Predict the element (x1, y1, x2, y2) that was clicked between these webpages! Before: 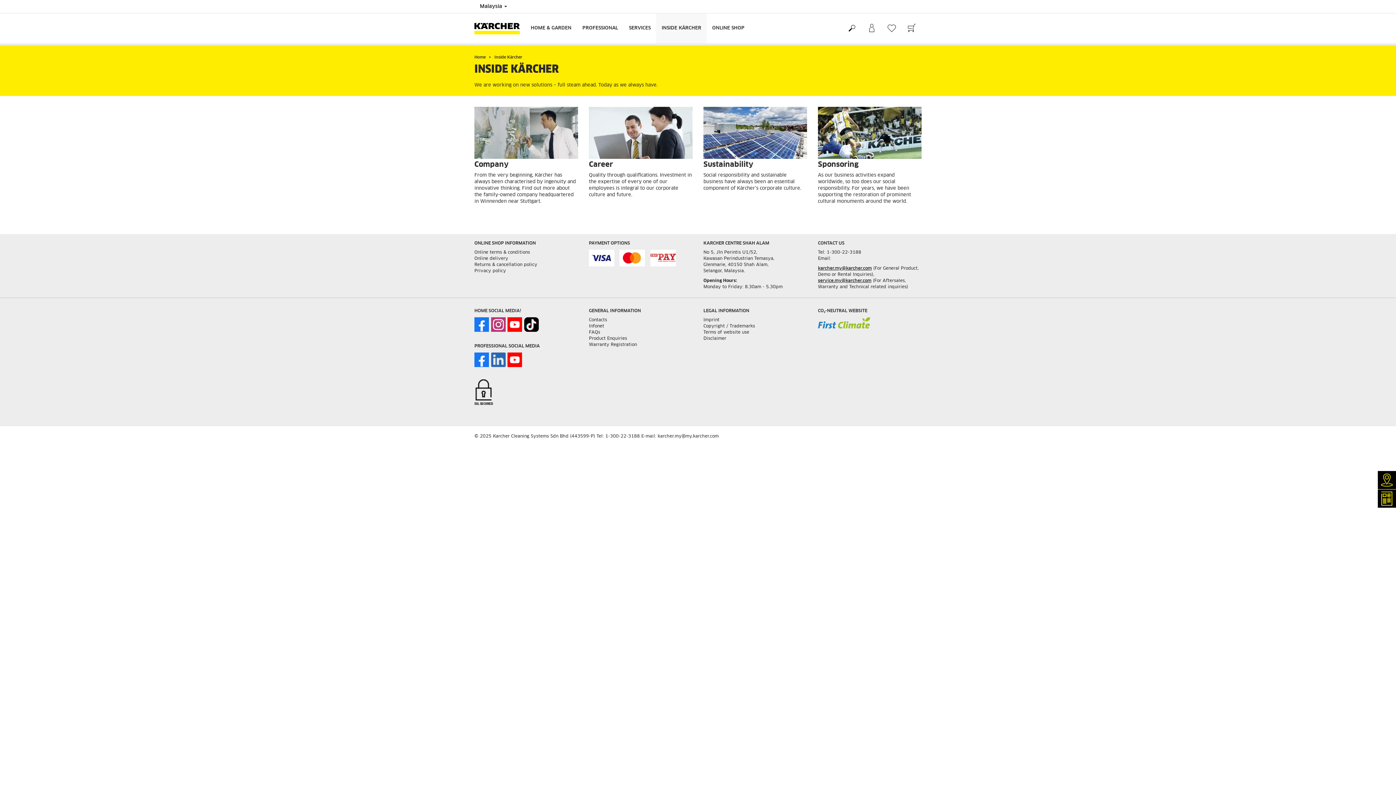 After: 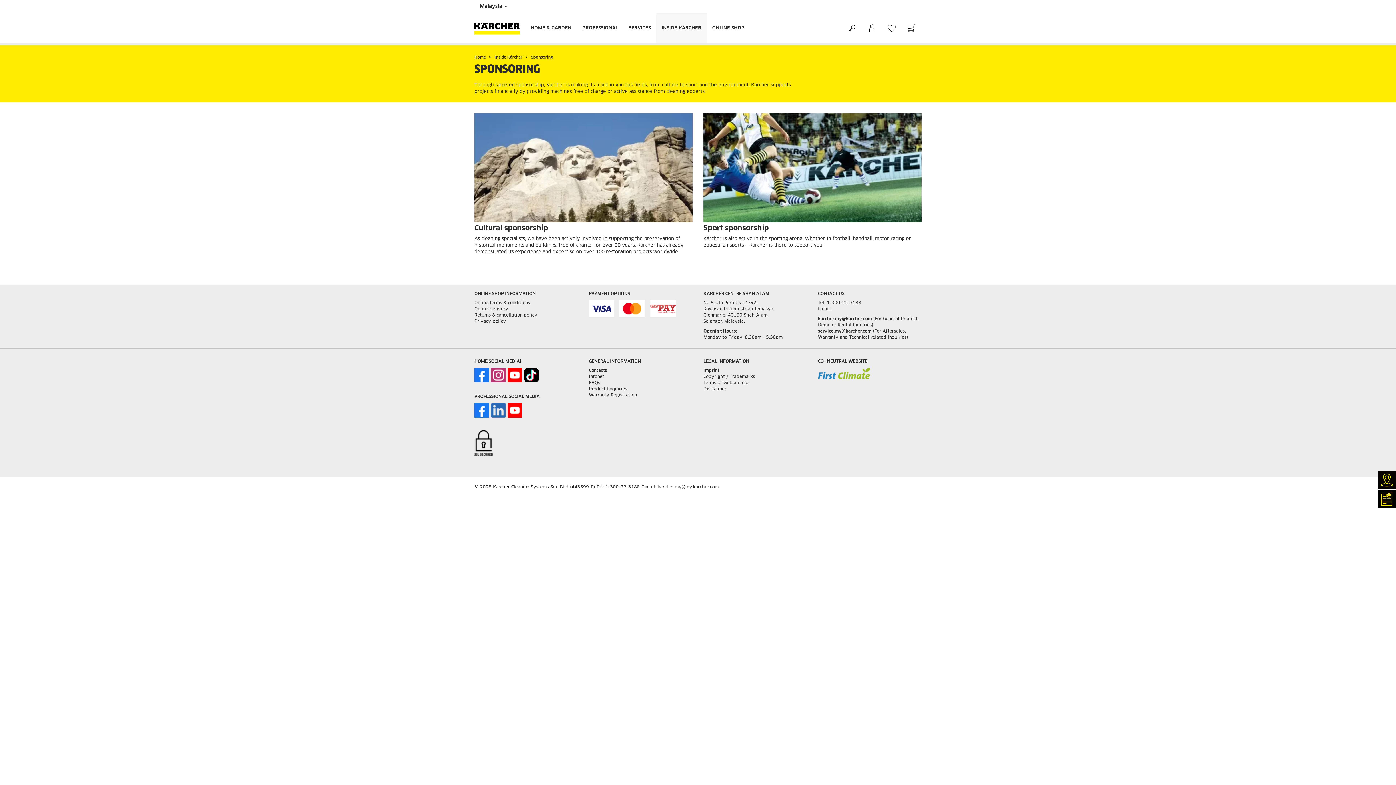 Action: bbox: (818, 160, 921, 168) label: Sponsoring